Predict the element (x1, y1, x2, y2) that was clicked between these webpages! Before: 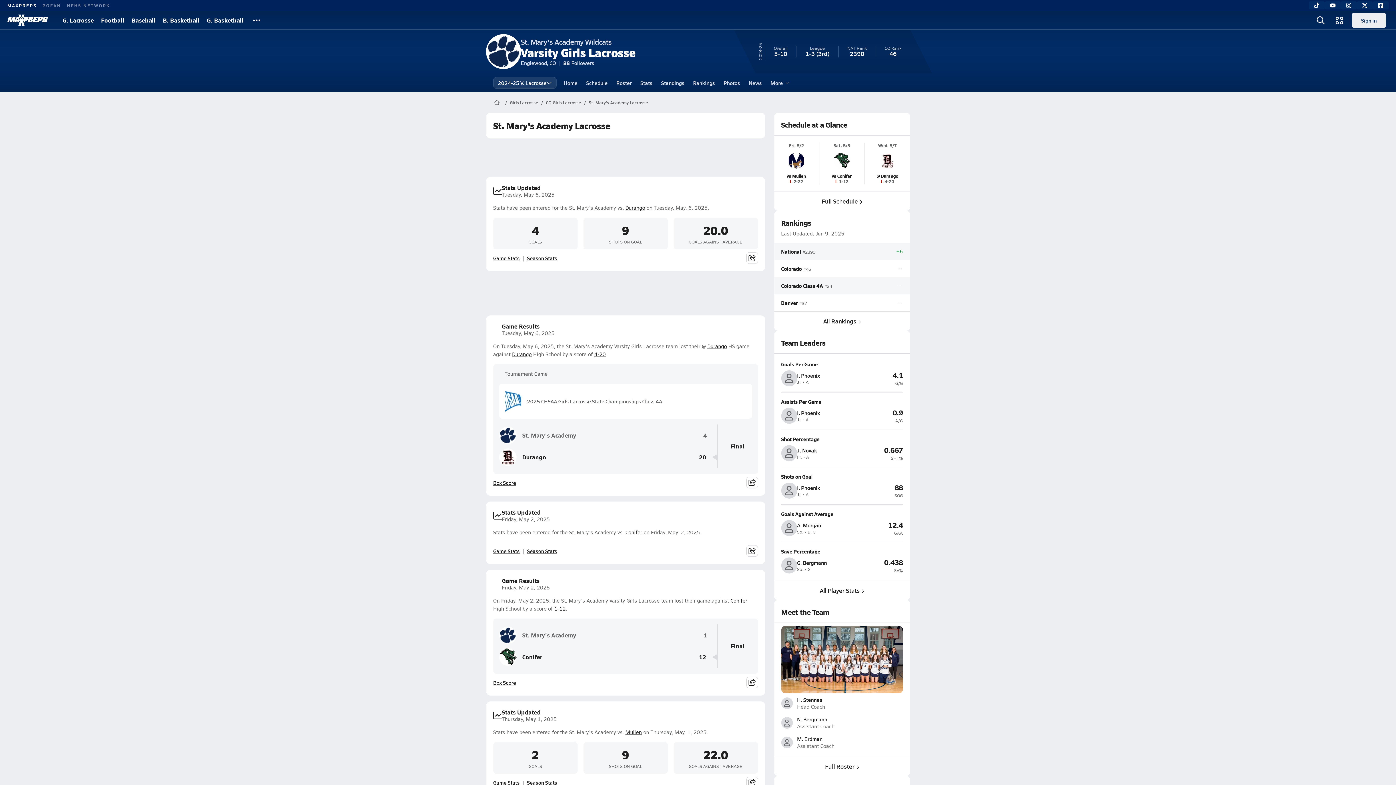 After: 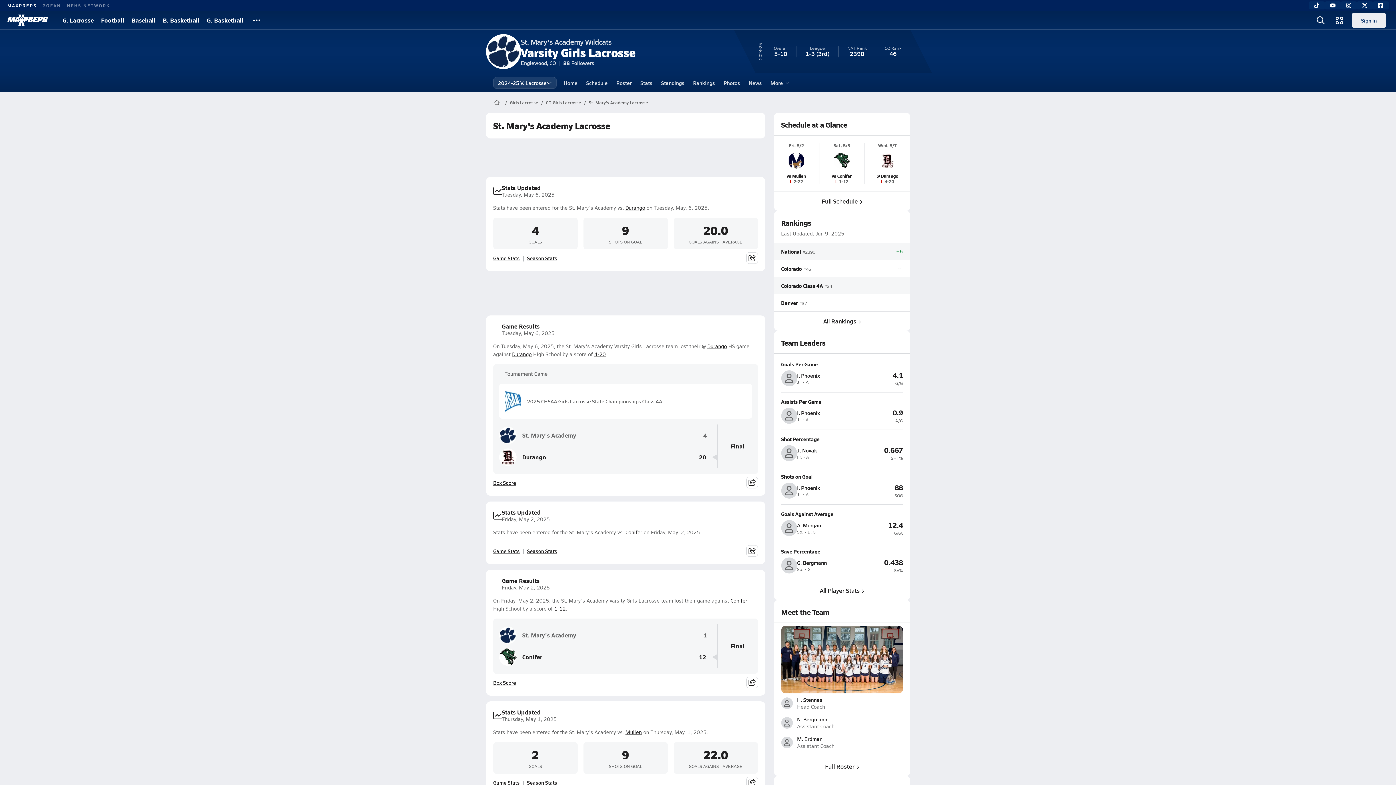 Action: bbox: (499, 426, 576, 444) label: St. Mary's Academy